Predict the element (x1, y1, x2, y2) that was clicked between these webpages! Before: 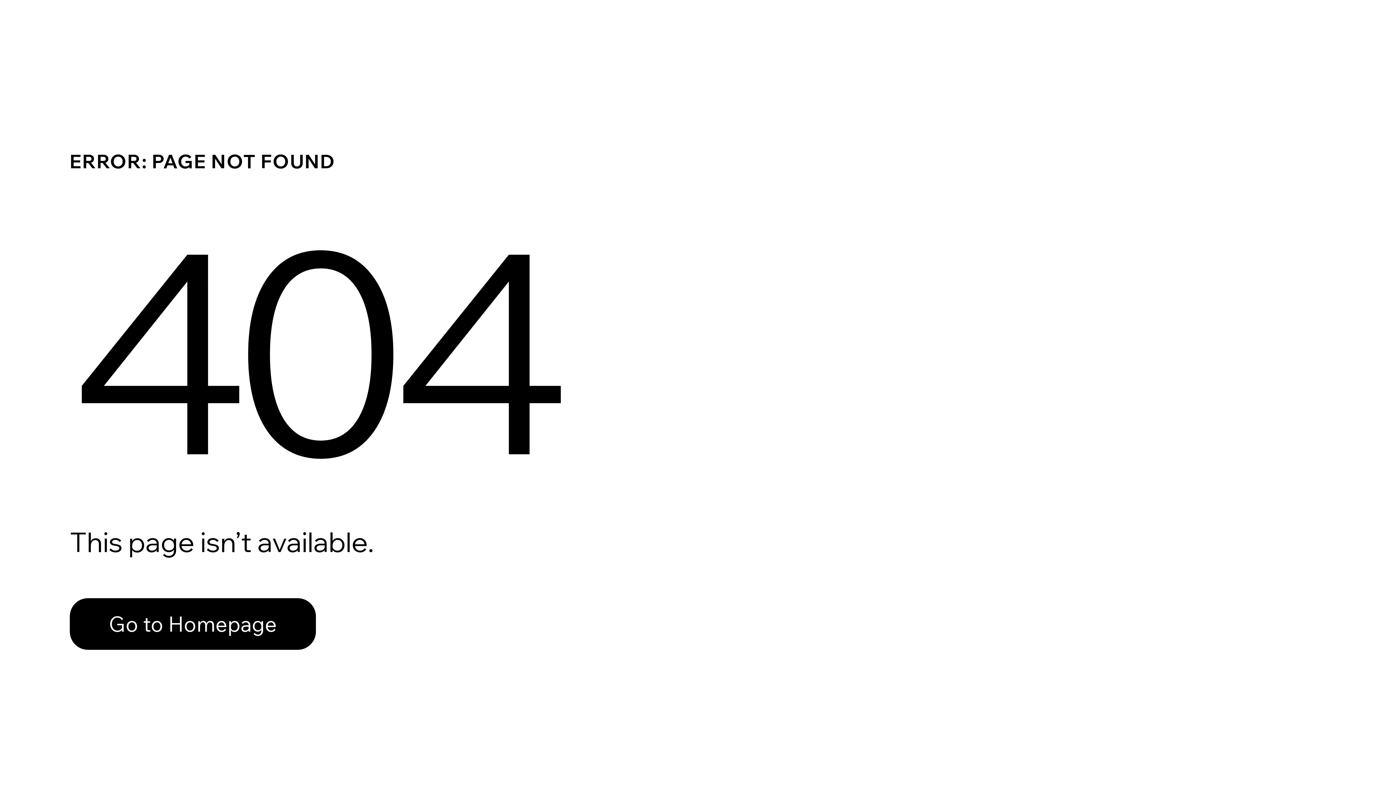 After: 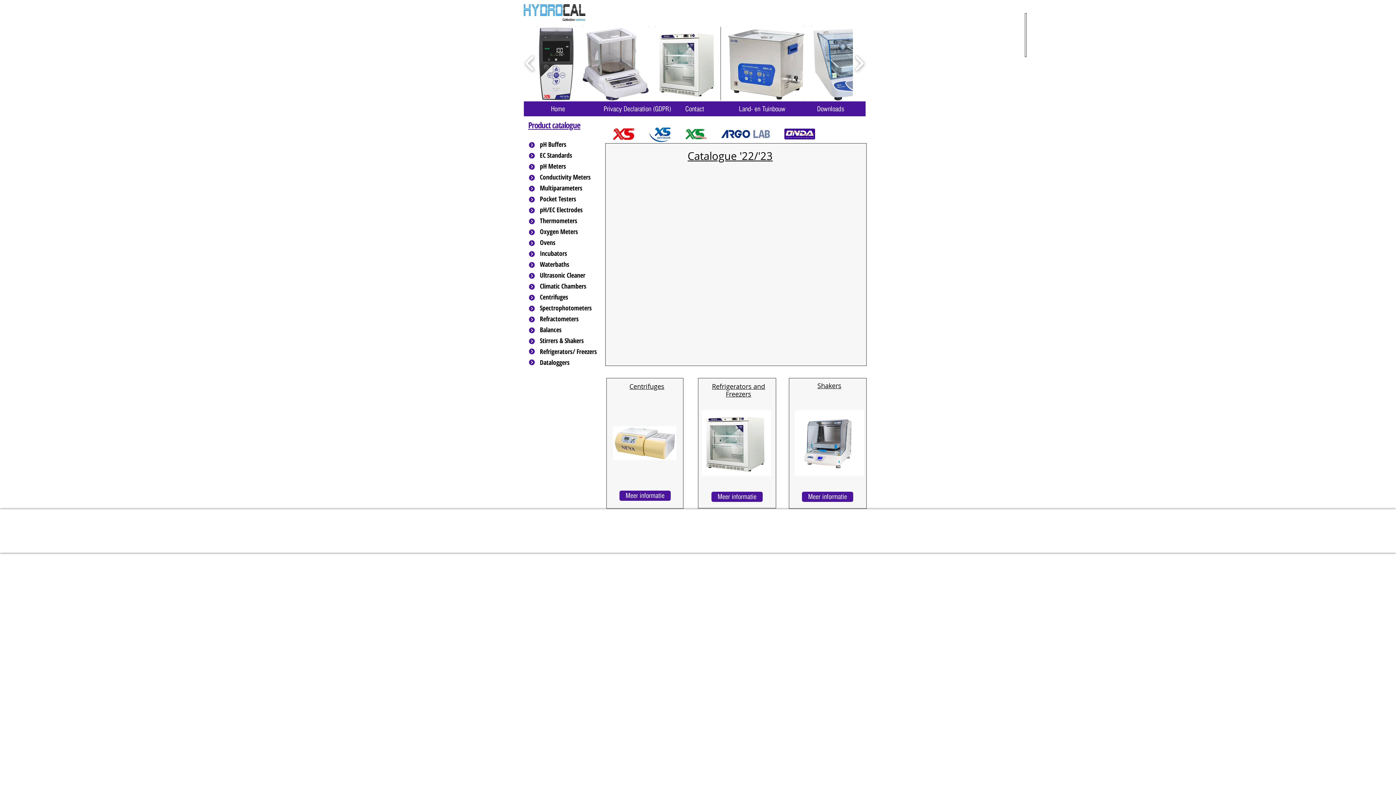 Action: bbox: (69, 598, 316, 650) label: Go to Homepage